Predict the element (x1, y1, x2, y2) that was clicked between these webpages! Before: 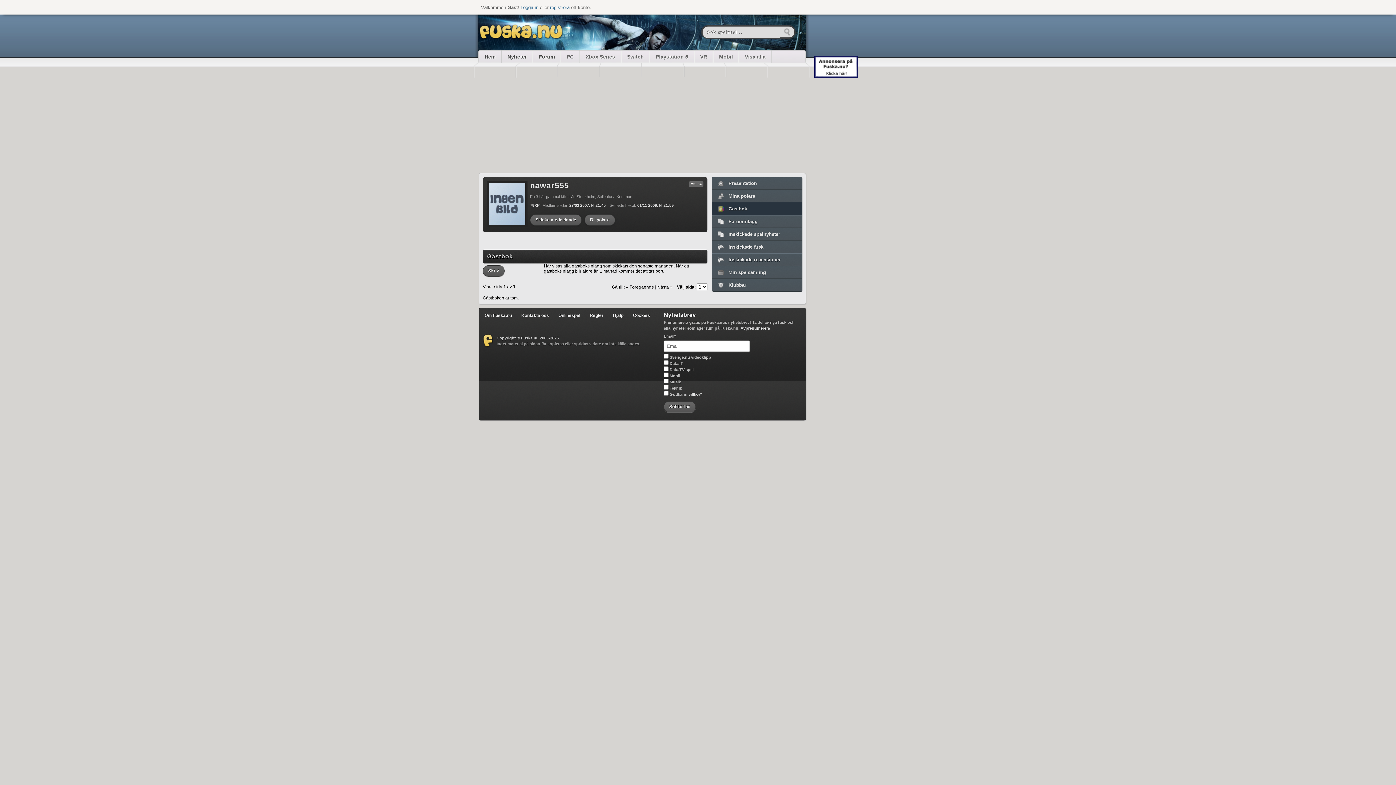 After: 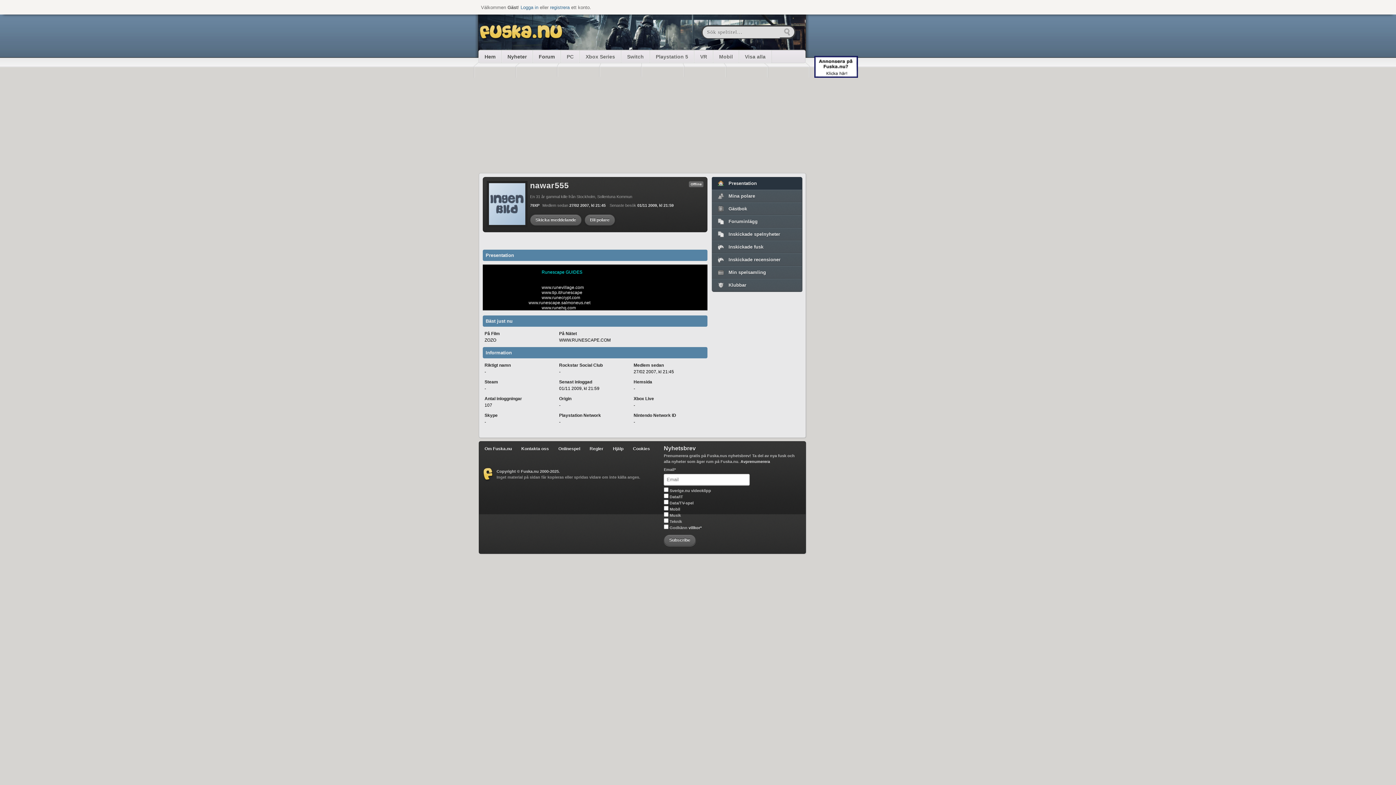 Action: label: nawar555 bbox: (530, 181, 569, 190)